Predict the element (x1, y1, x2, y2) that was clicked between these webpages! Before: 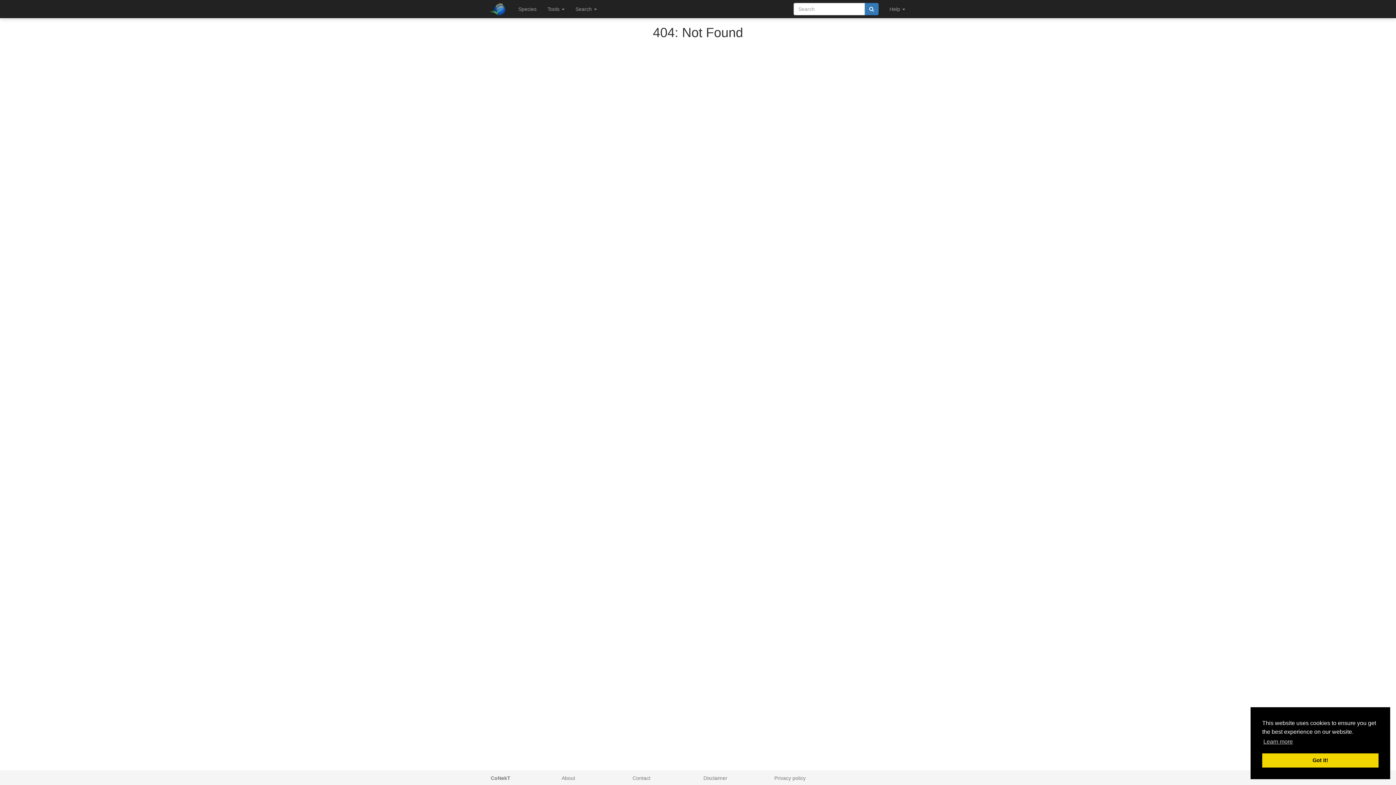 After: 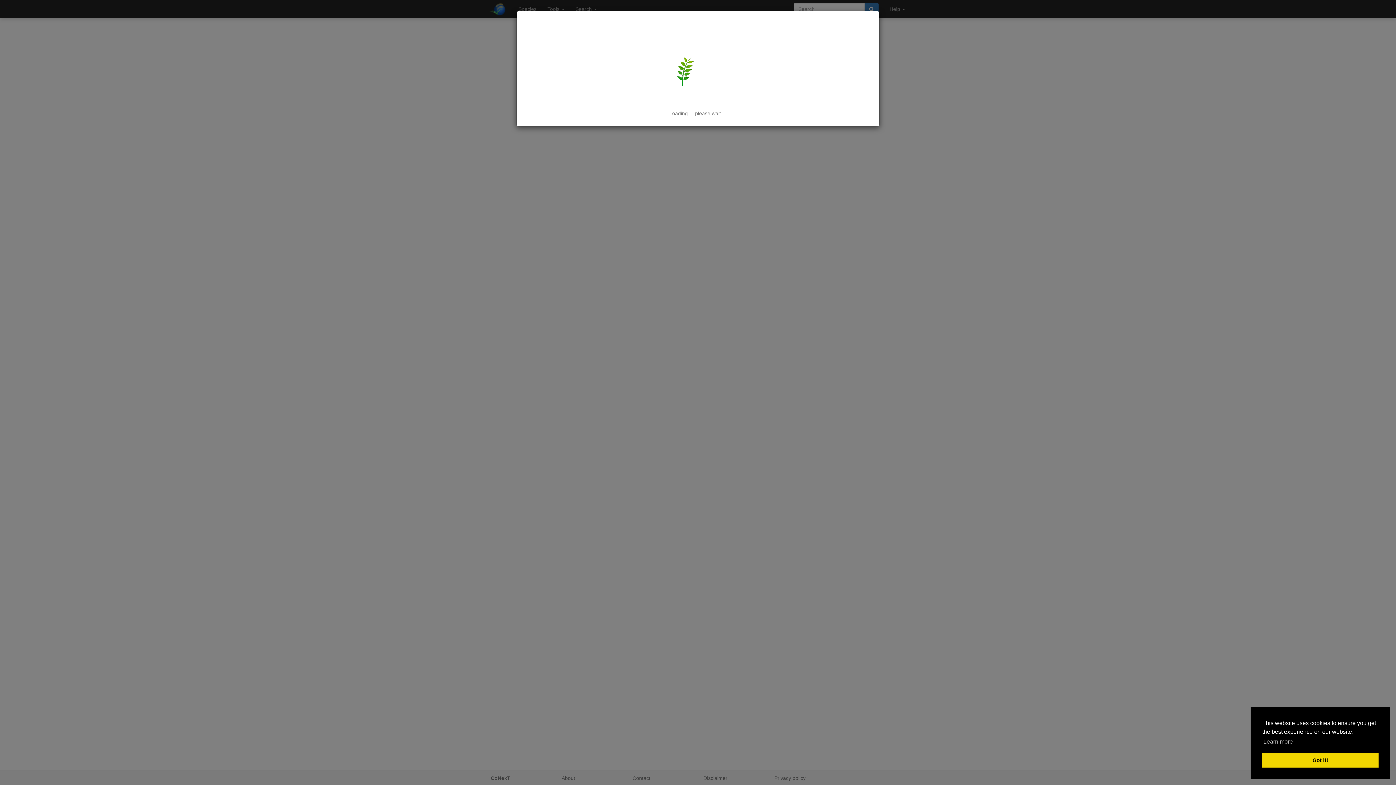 Action: bbox: (864, 2, 878, 15)